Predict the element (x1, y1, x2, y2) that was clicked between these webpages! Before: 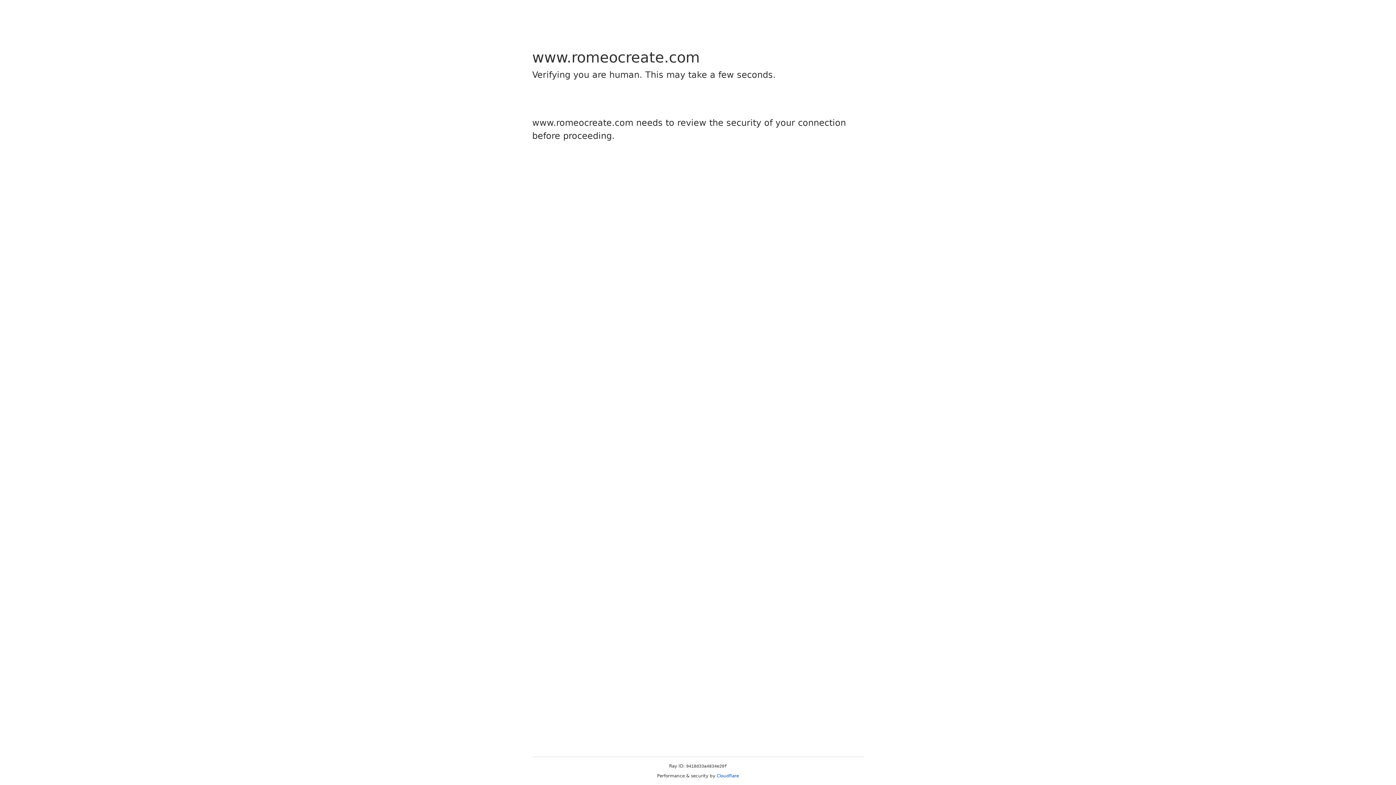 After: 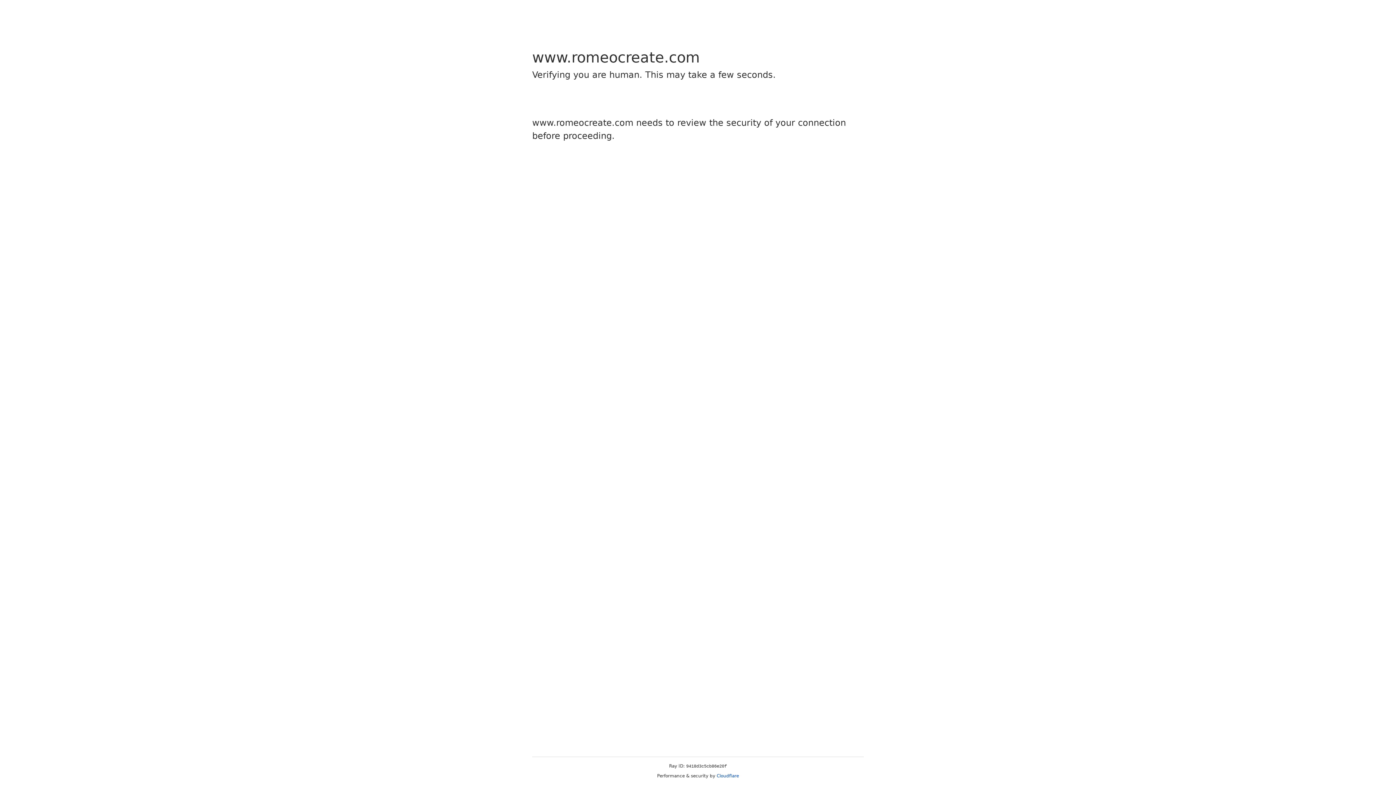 Action: bbox: (716, 773, 739, 778) label: Cloudflare